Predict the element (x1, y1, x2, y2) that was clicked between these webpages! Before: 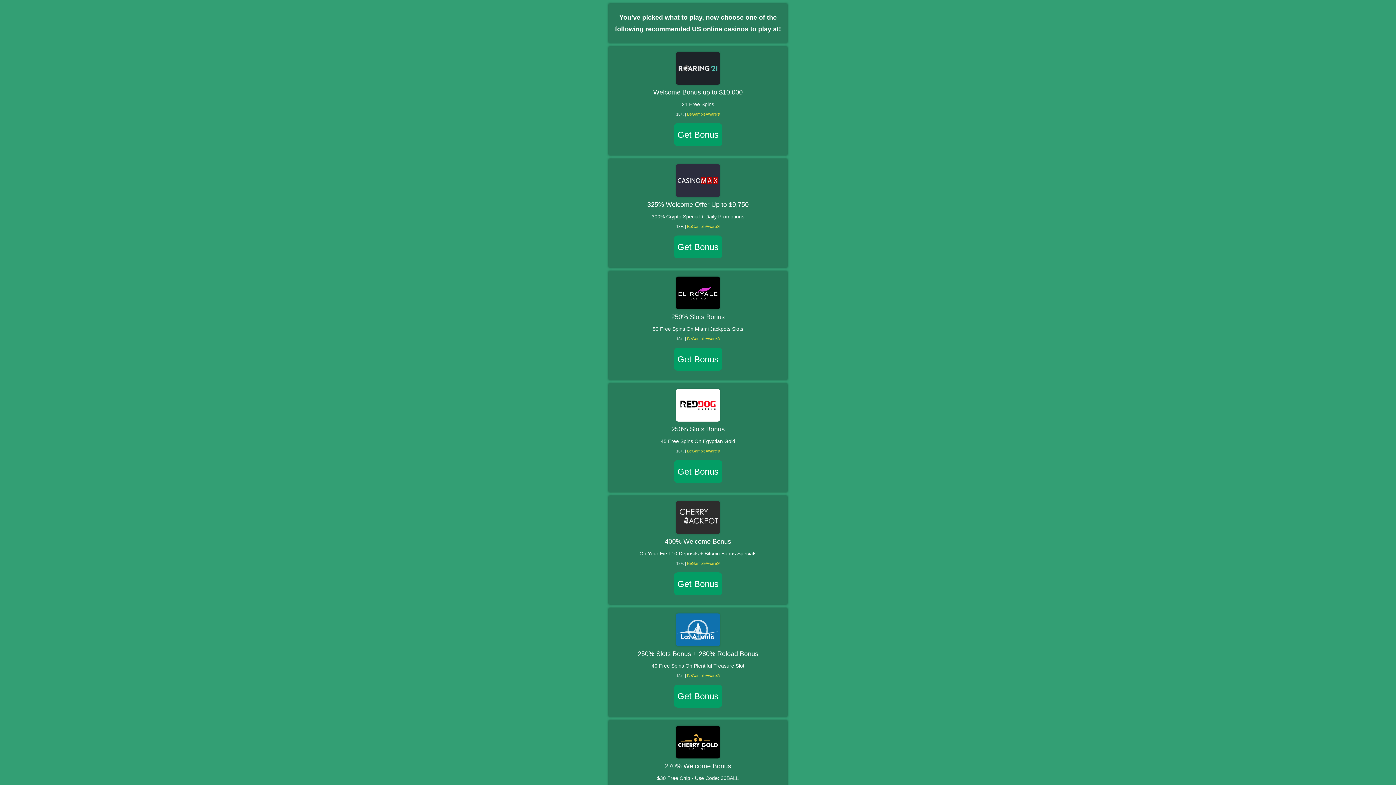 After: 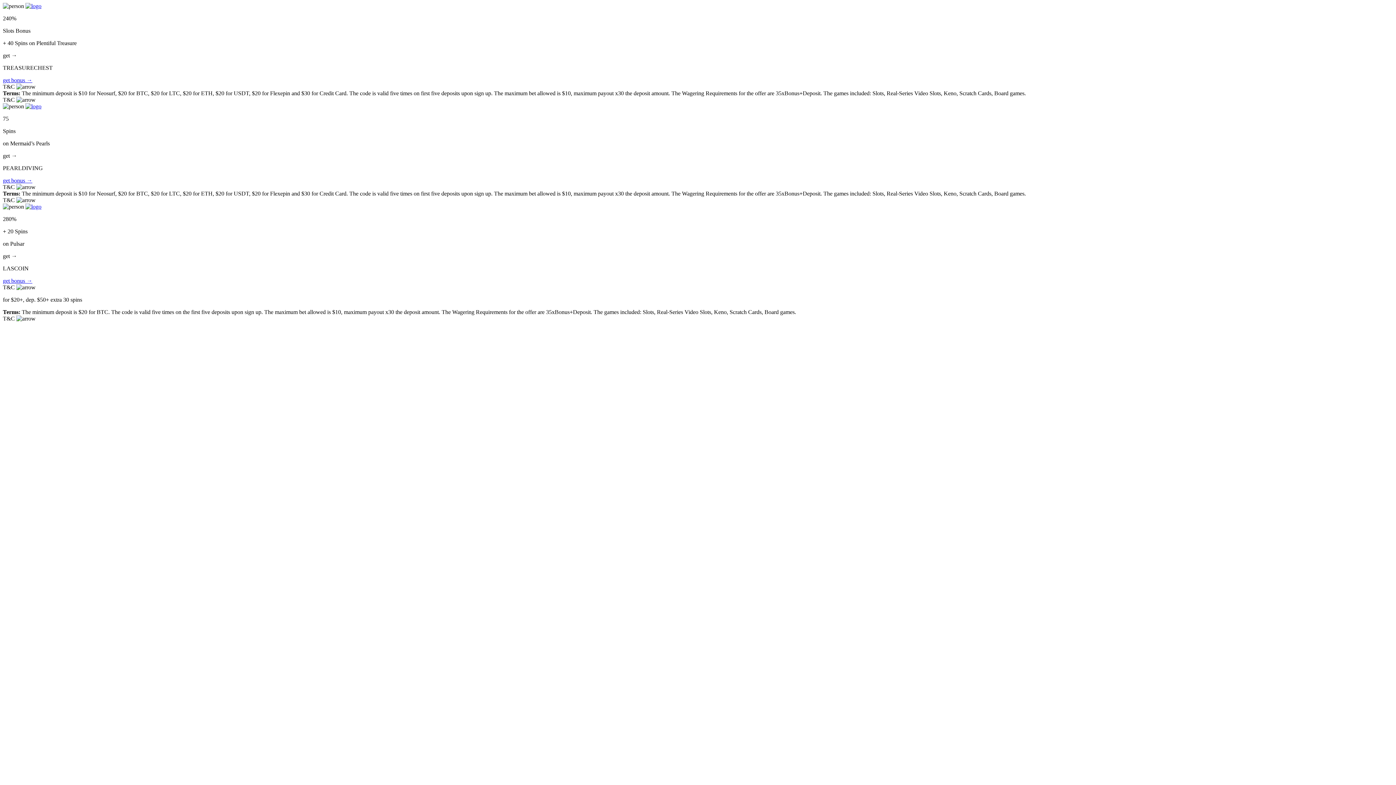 Action: bbox: (674, 685, 722, 708) label: Get Bonus